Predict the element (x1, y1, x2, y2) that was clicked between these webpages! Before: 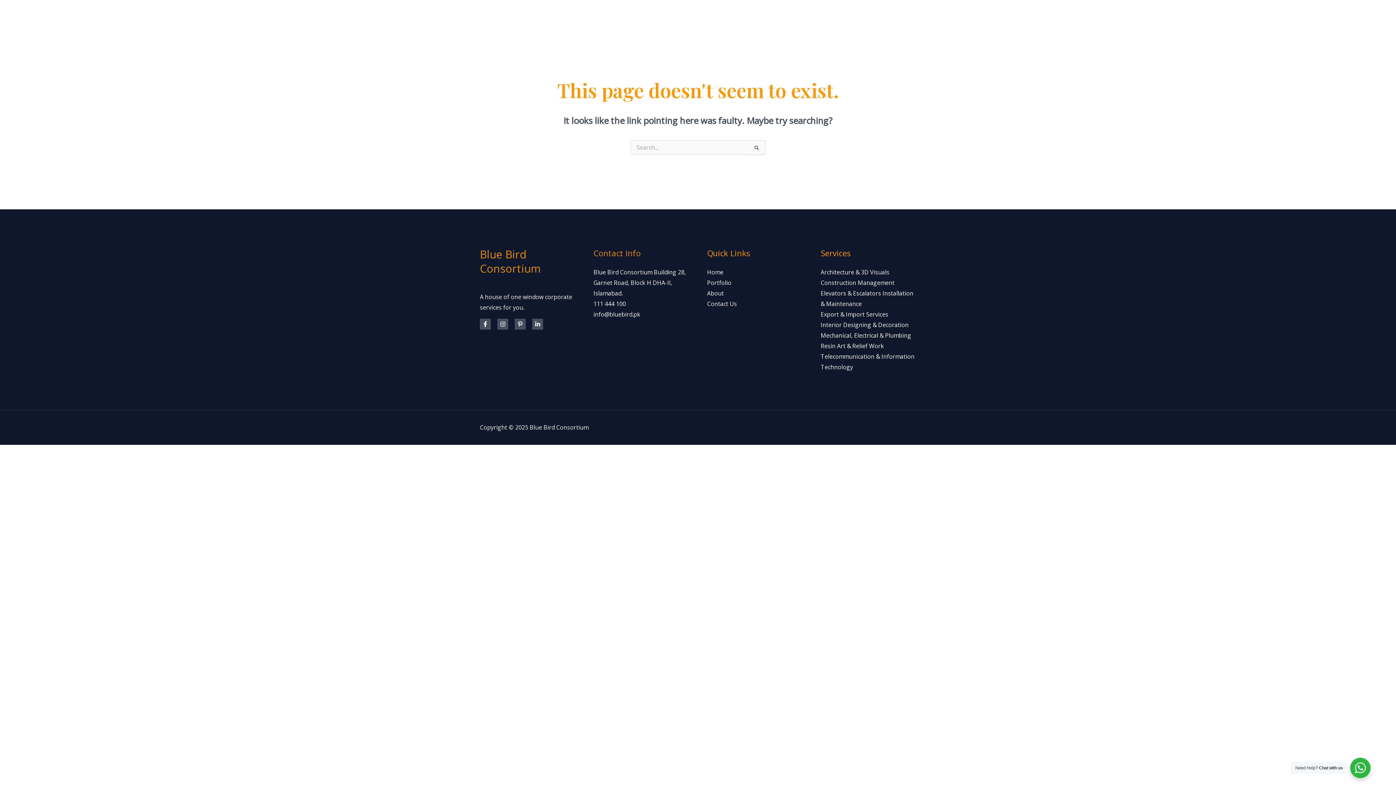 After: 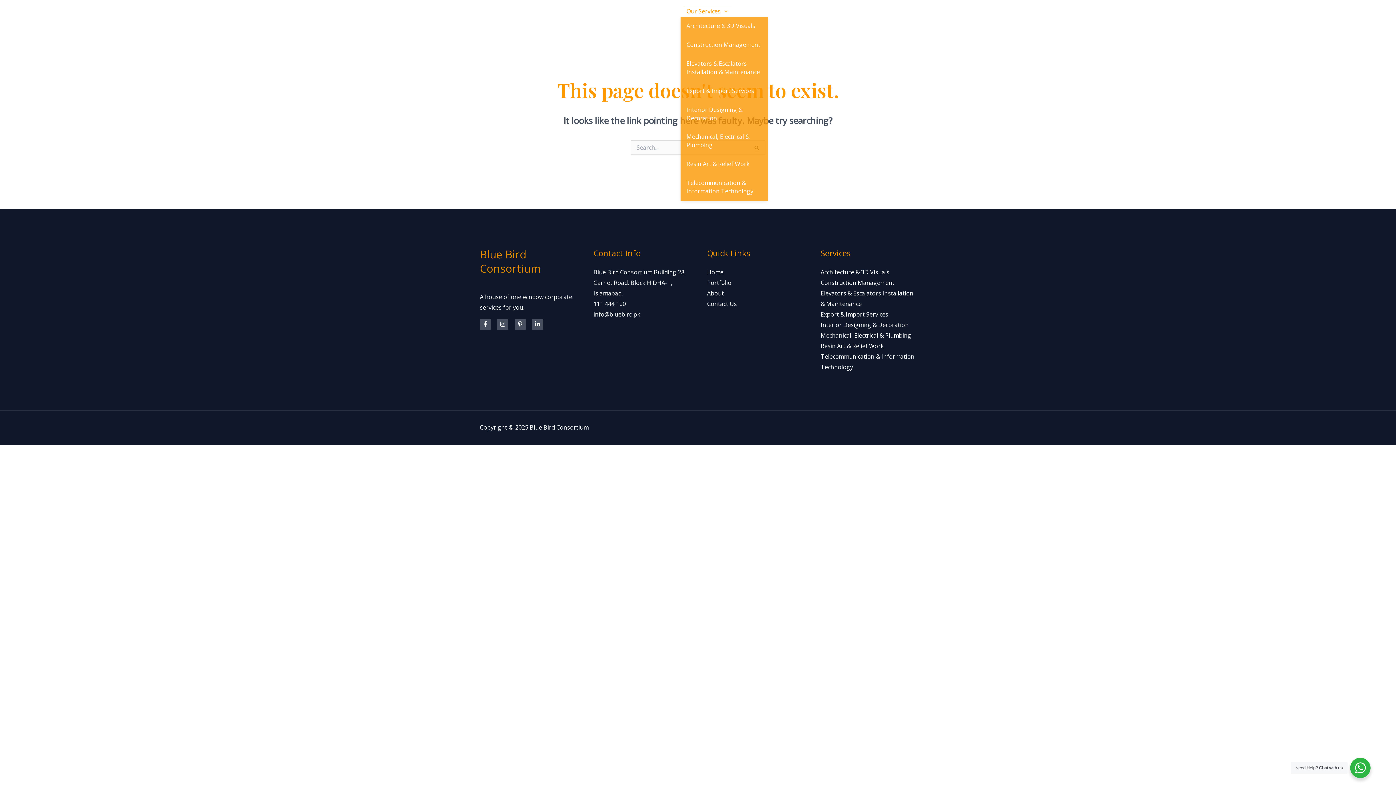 Action: label: Our Services bbox: (680, 5, 733, 16)